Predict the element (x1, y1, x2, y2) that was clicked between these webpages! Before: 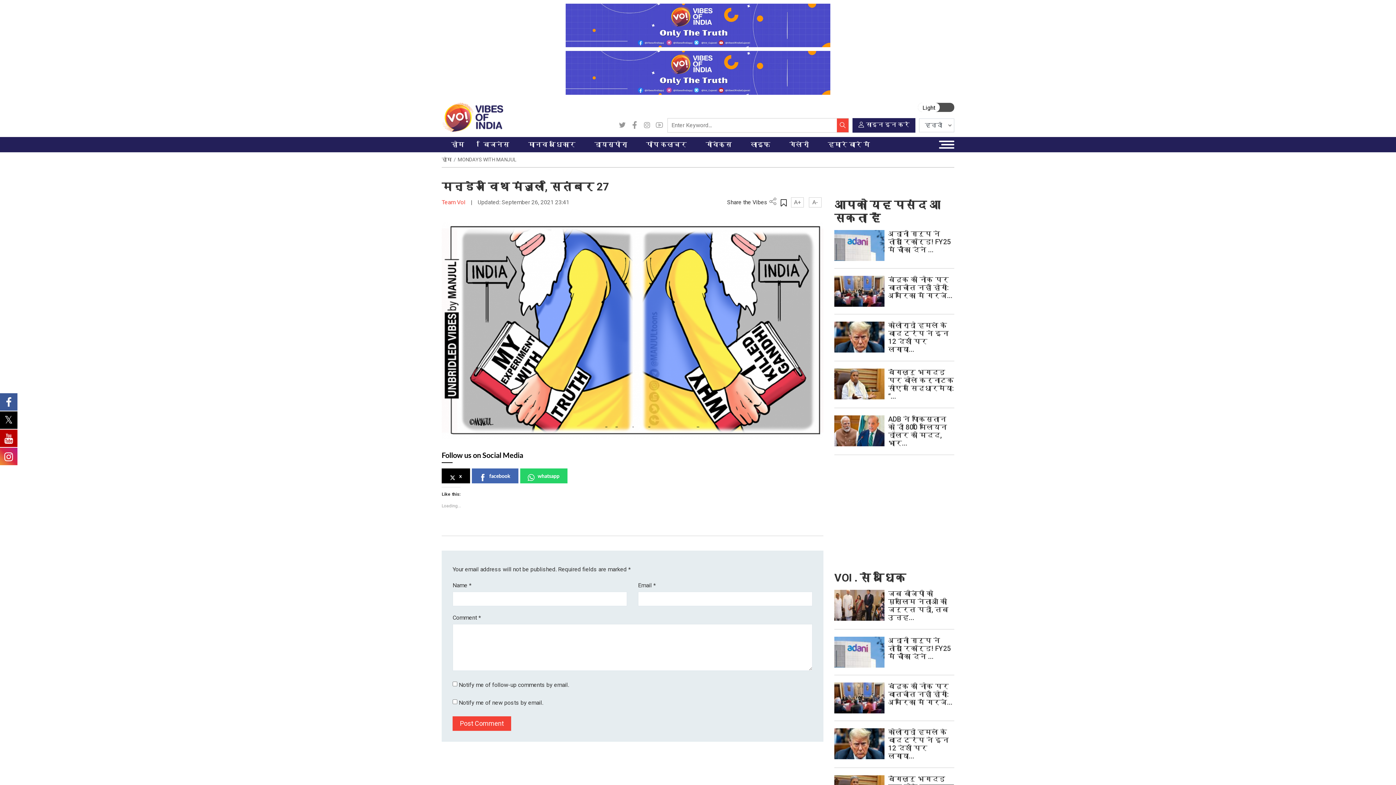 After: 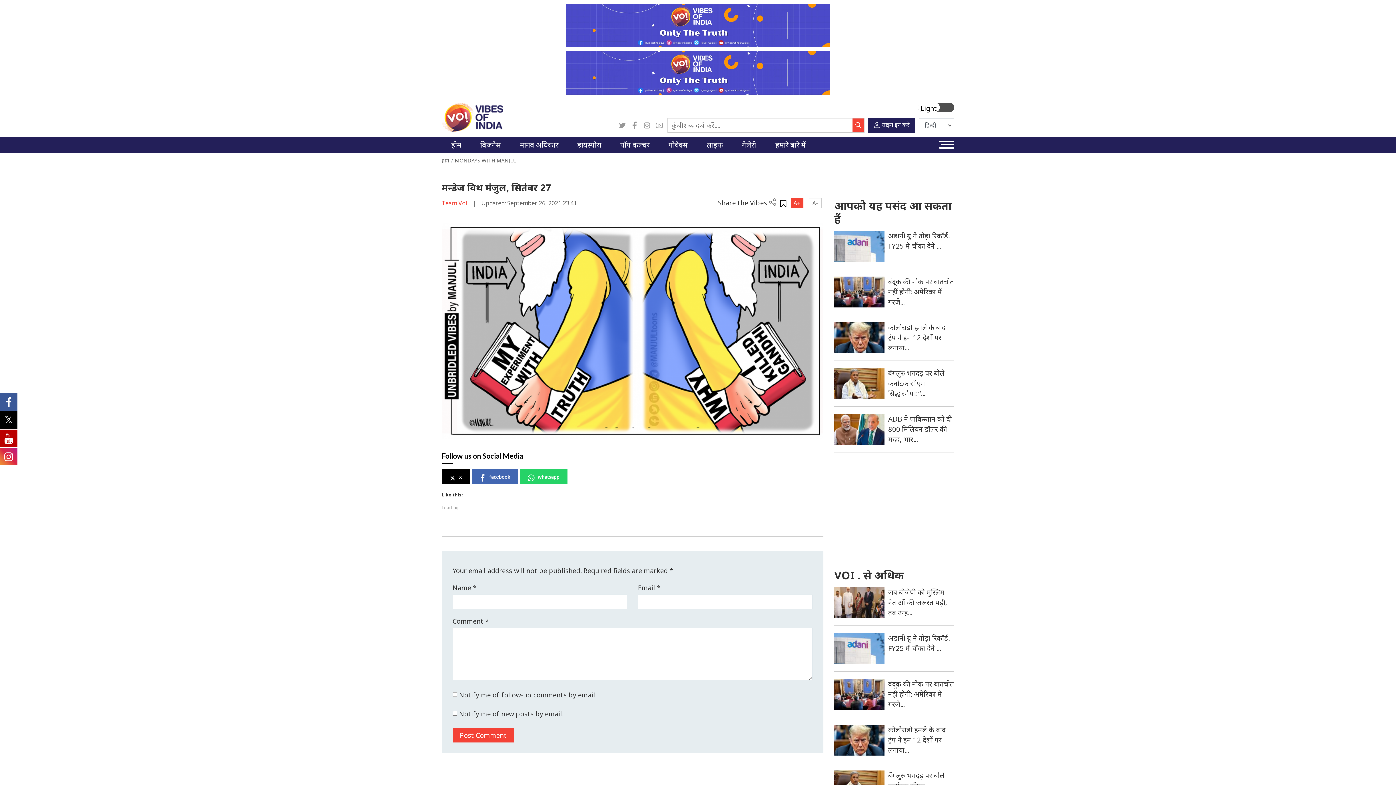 Action: bbox: (791, 197, 804, 207) label: A+